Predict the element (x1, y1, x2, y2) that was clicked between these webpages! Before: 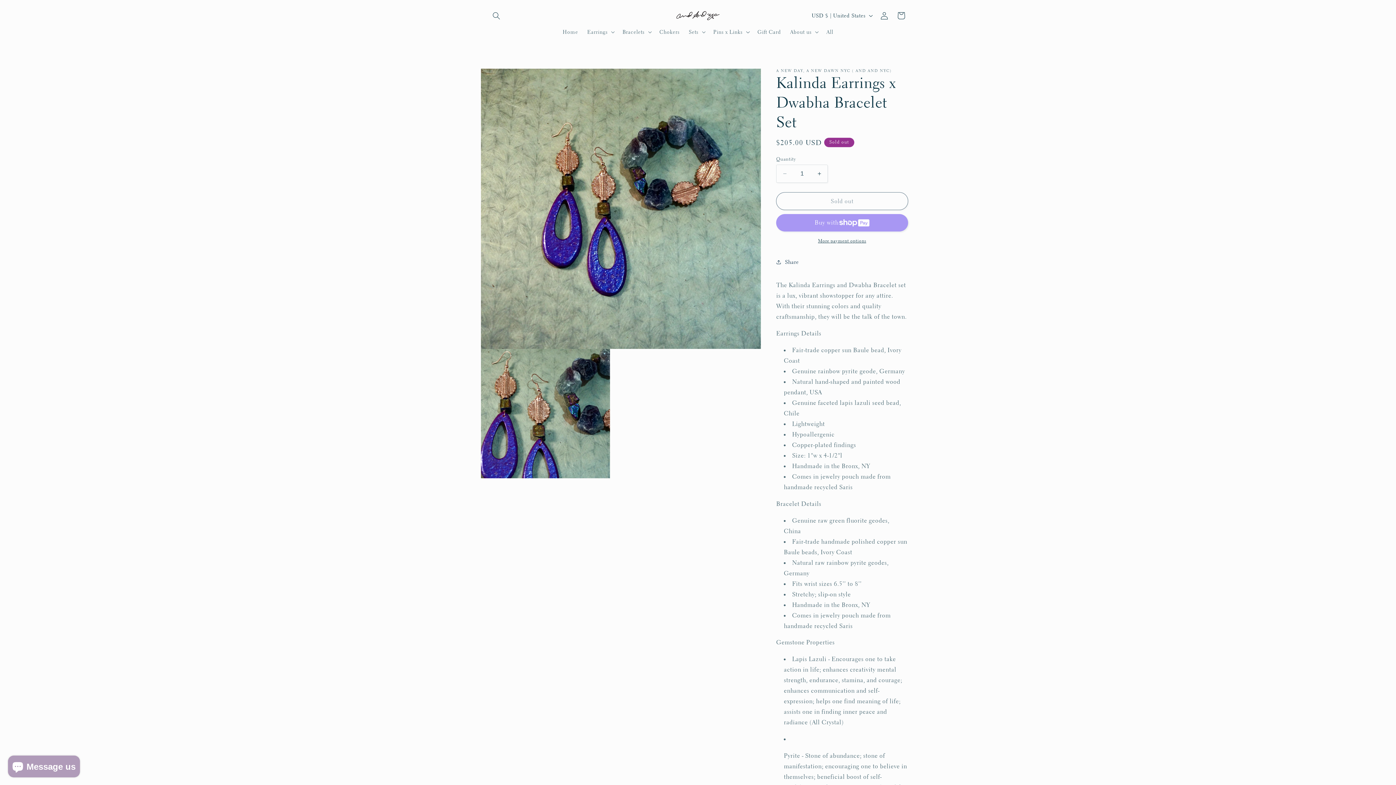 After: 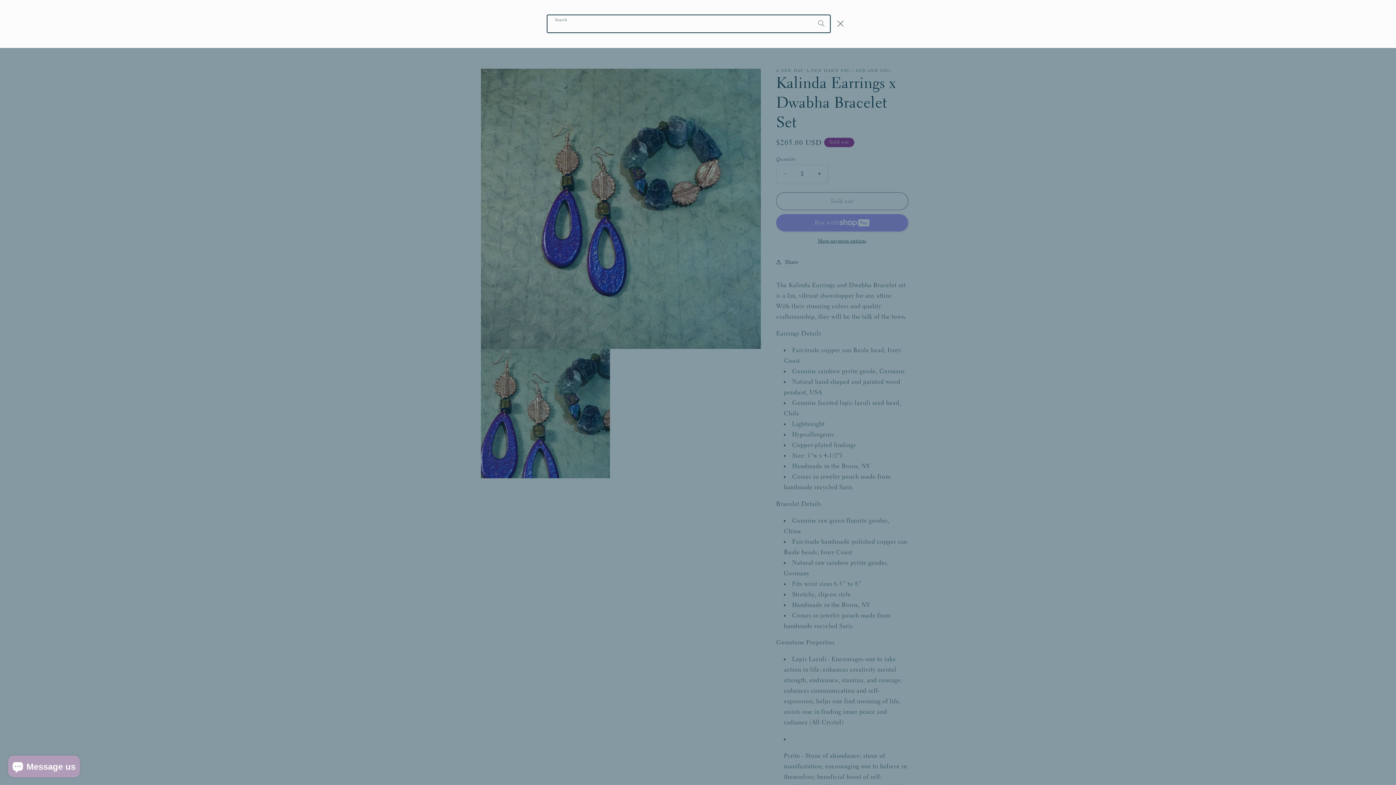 Action: bbox: (488, 7, 504, 24) label: Search